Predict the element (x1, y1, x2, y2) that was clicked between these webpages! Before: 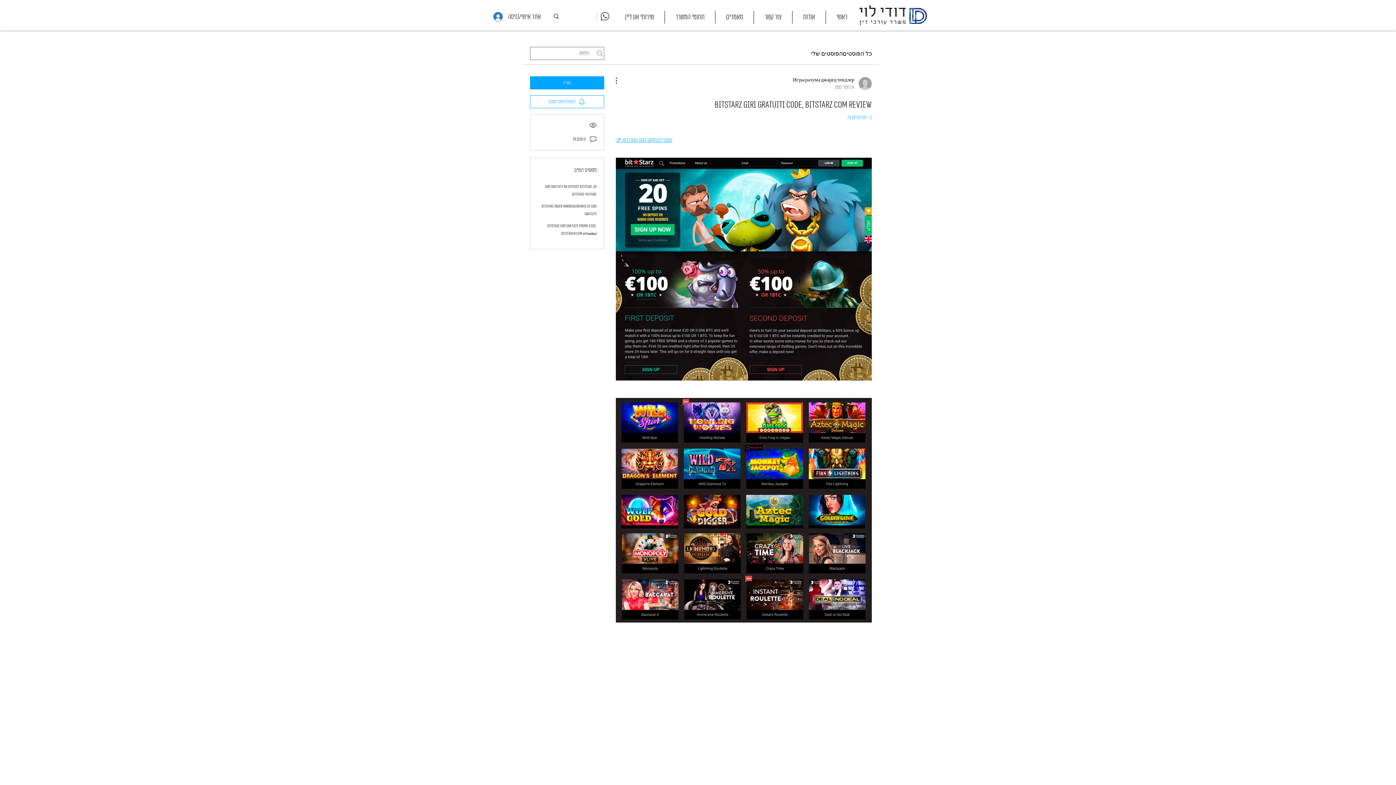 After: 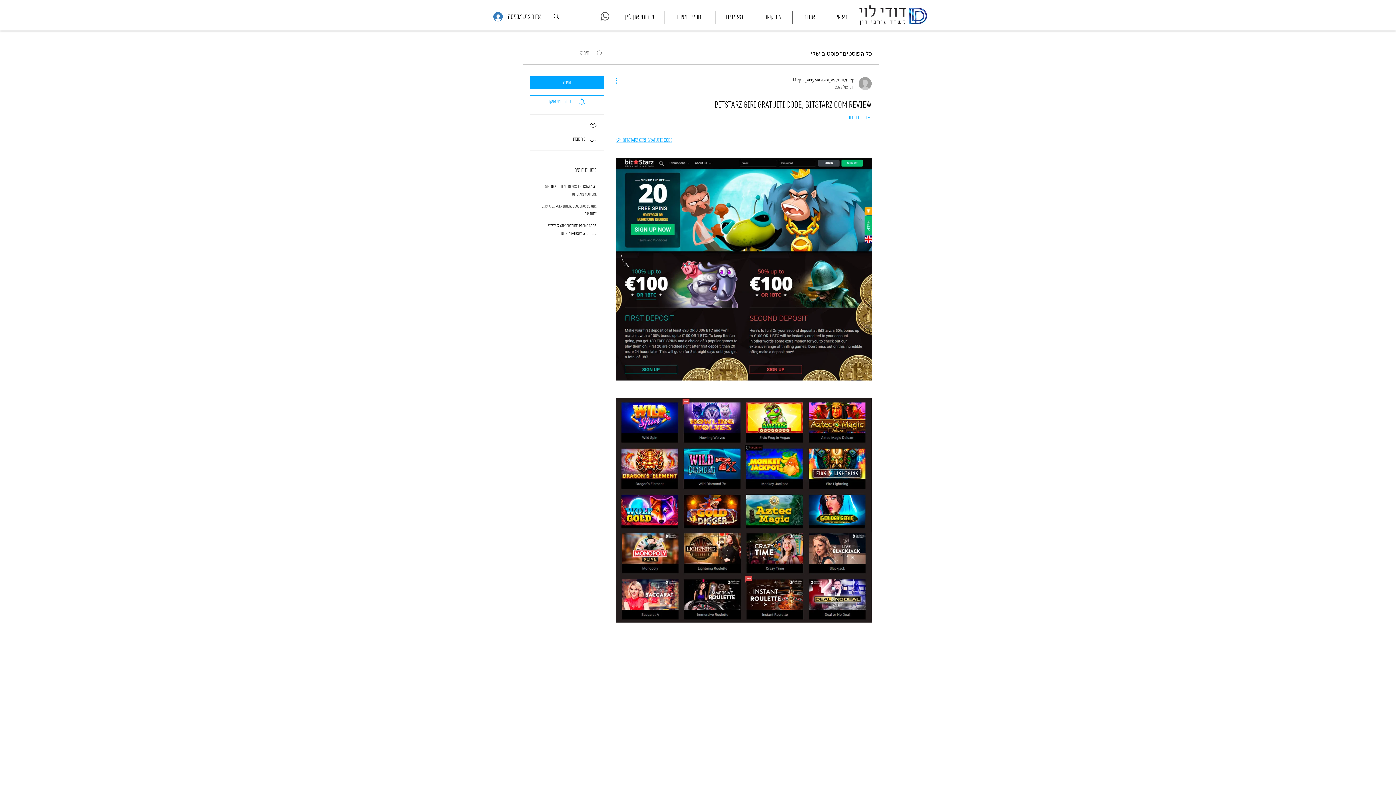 Action: label: פעולות נוספות bbox: (616, 76, 624, 85)